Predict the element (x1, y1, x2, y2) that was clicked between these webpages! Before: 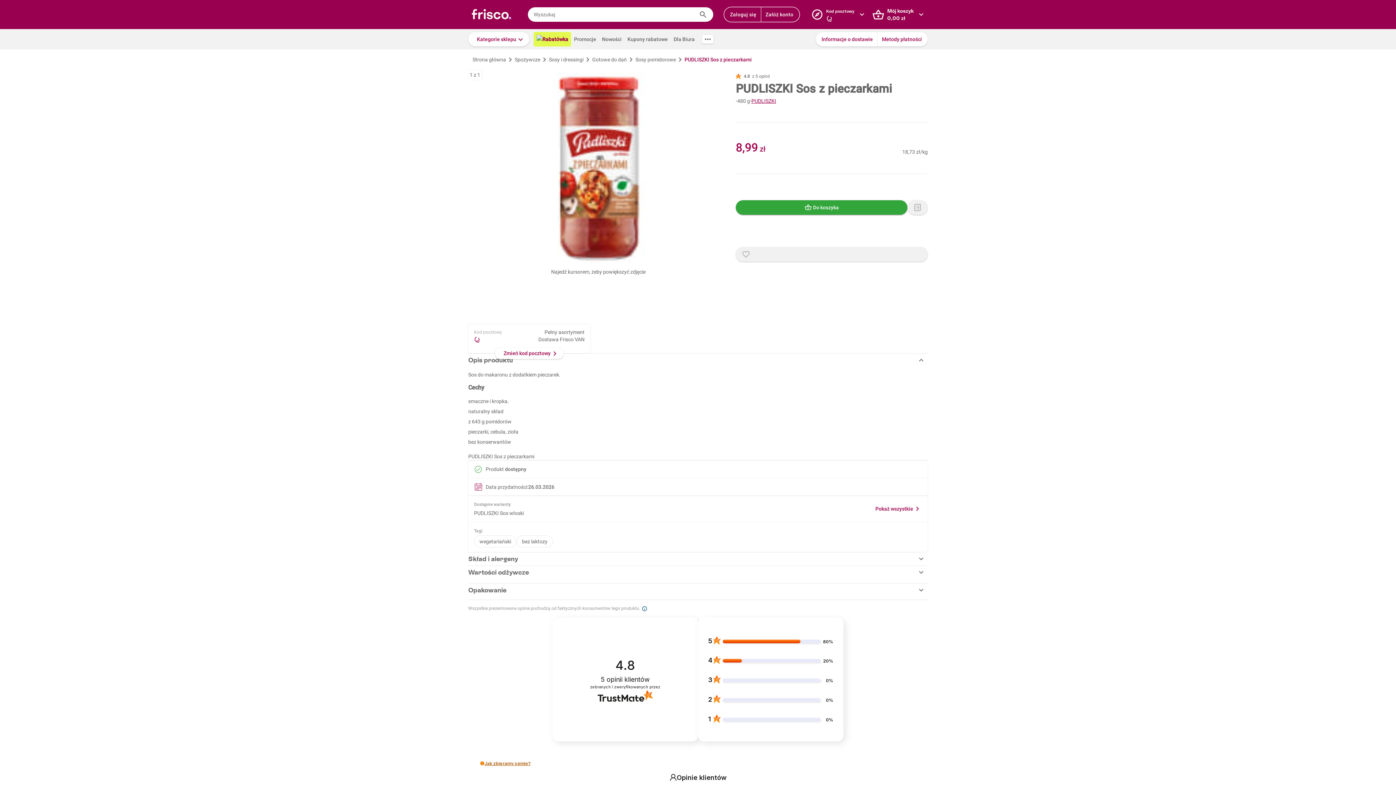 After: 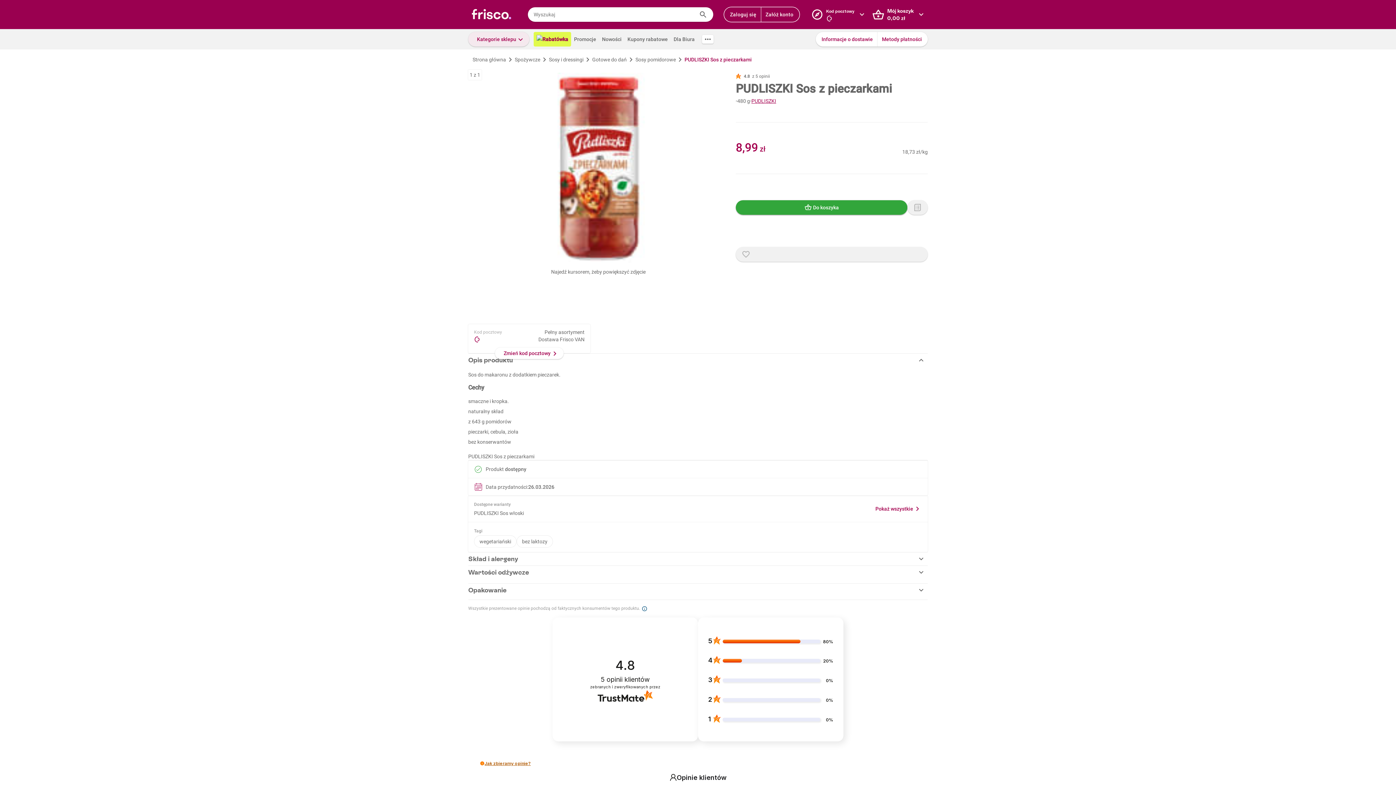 Action: label: Kategorie sklepu bbox: (468, 32, 529, 46)